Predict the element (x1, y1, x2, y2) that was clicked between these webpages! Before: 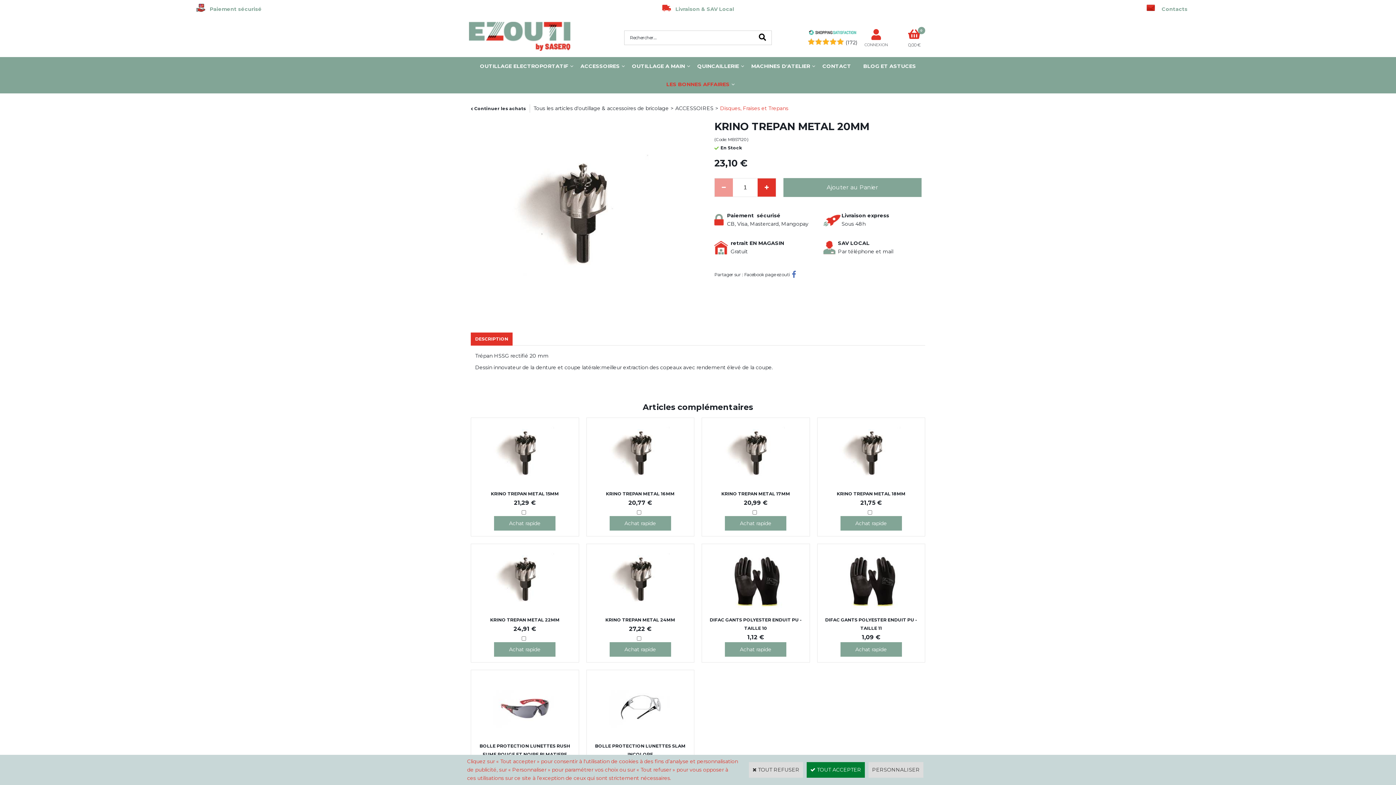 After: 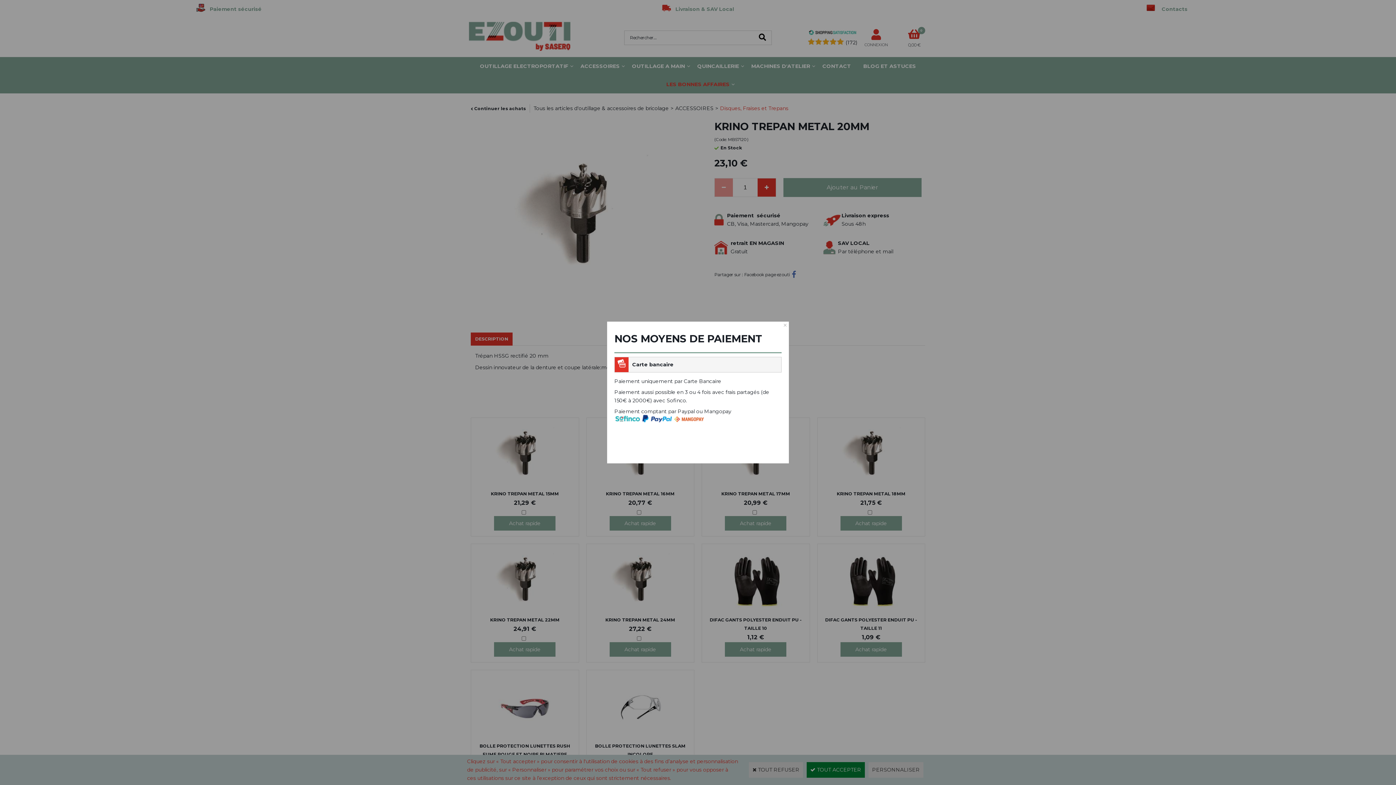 Action: label: Paiement  sécurisé bbox: (727, 212, 780, 218)